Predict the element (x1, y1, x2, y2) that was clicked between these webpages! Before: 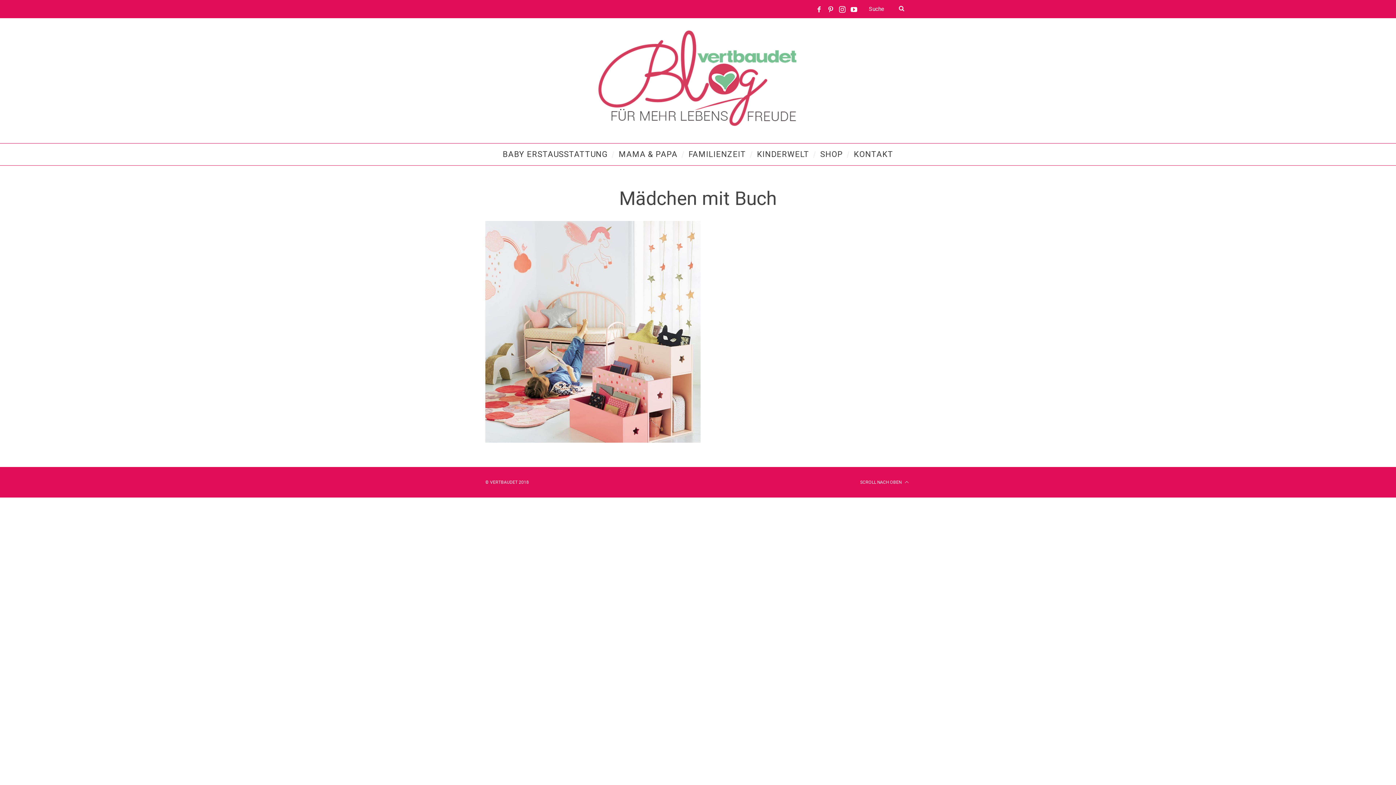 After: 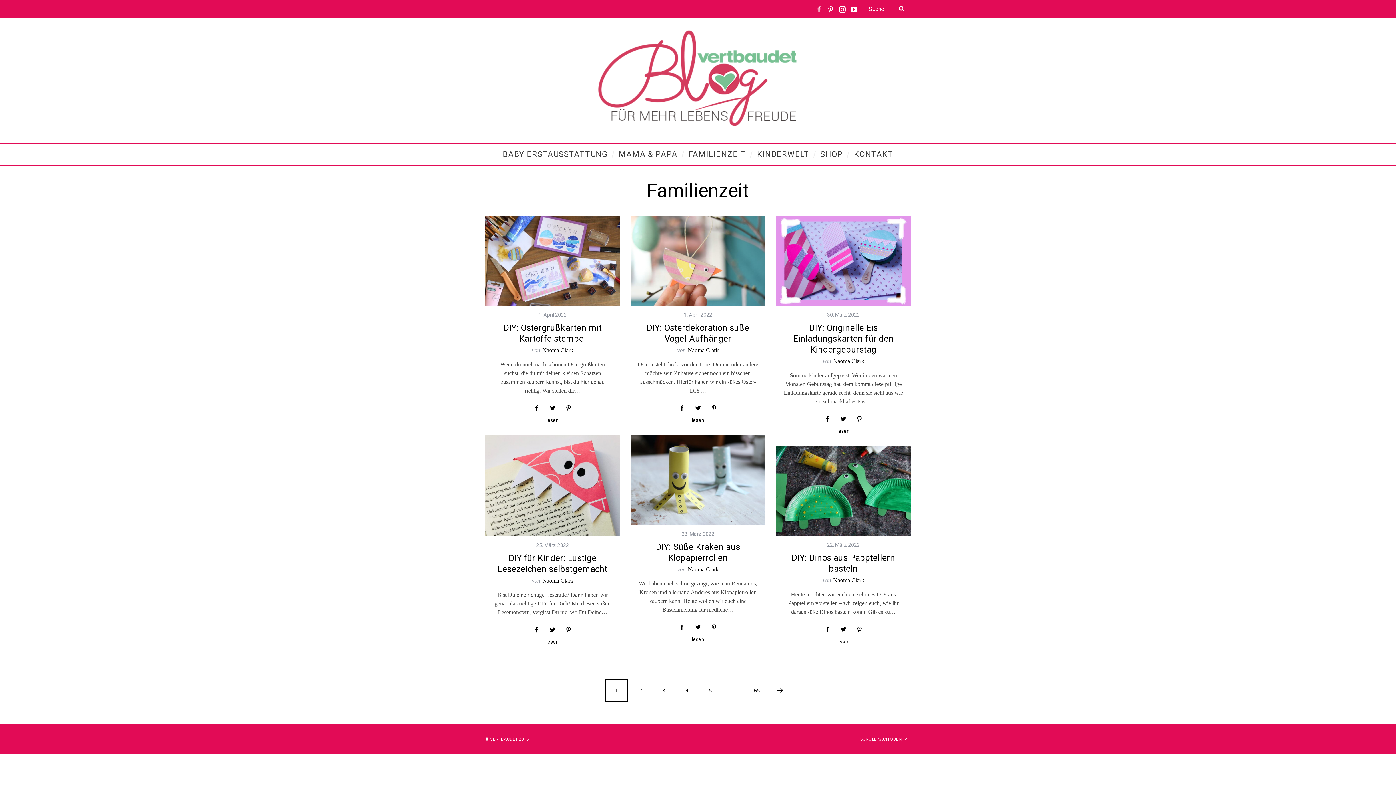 Action: bbox: (683, 143, 751, 165) label: FAMILIENZEIT